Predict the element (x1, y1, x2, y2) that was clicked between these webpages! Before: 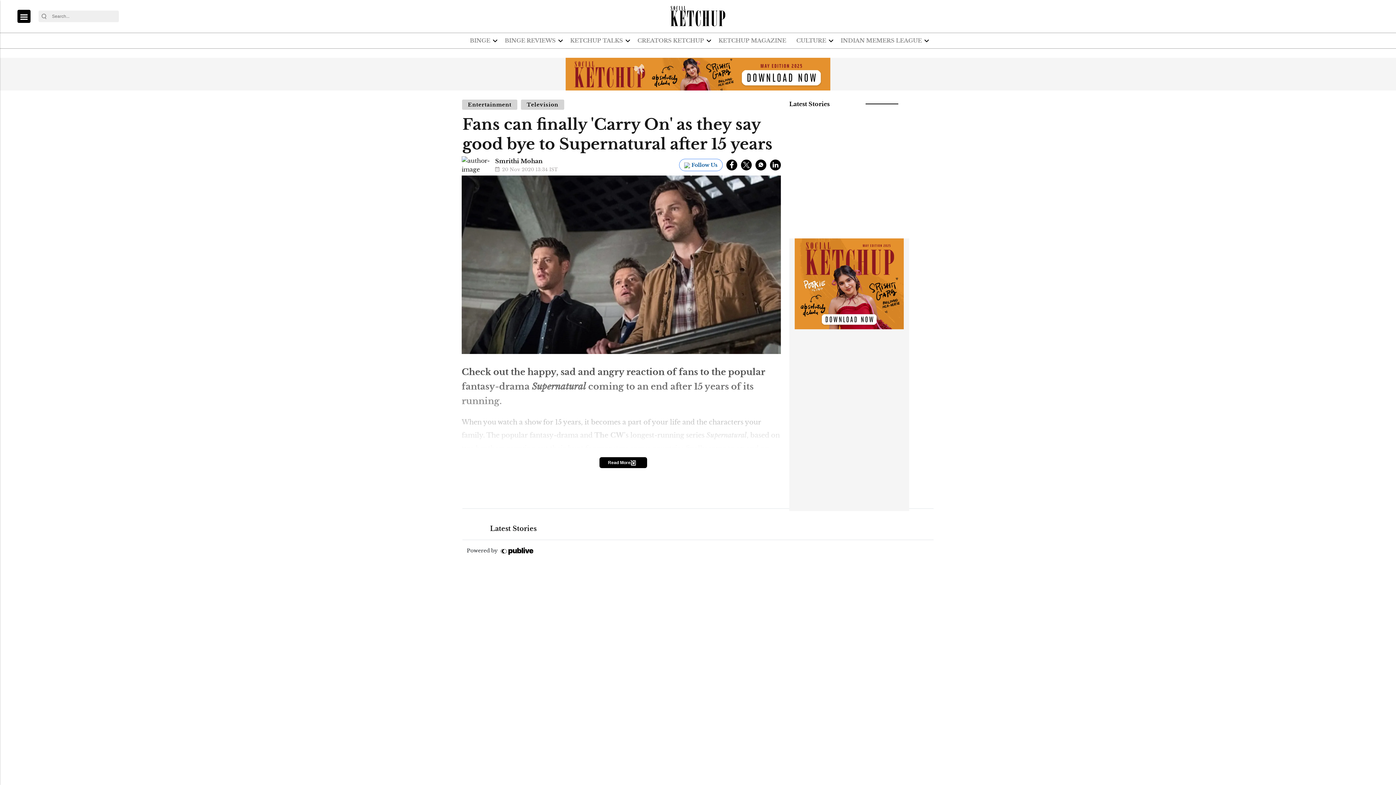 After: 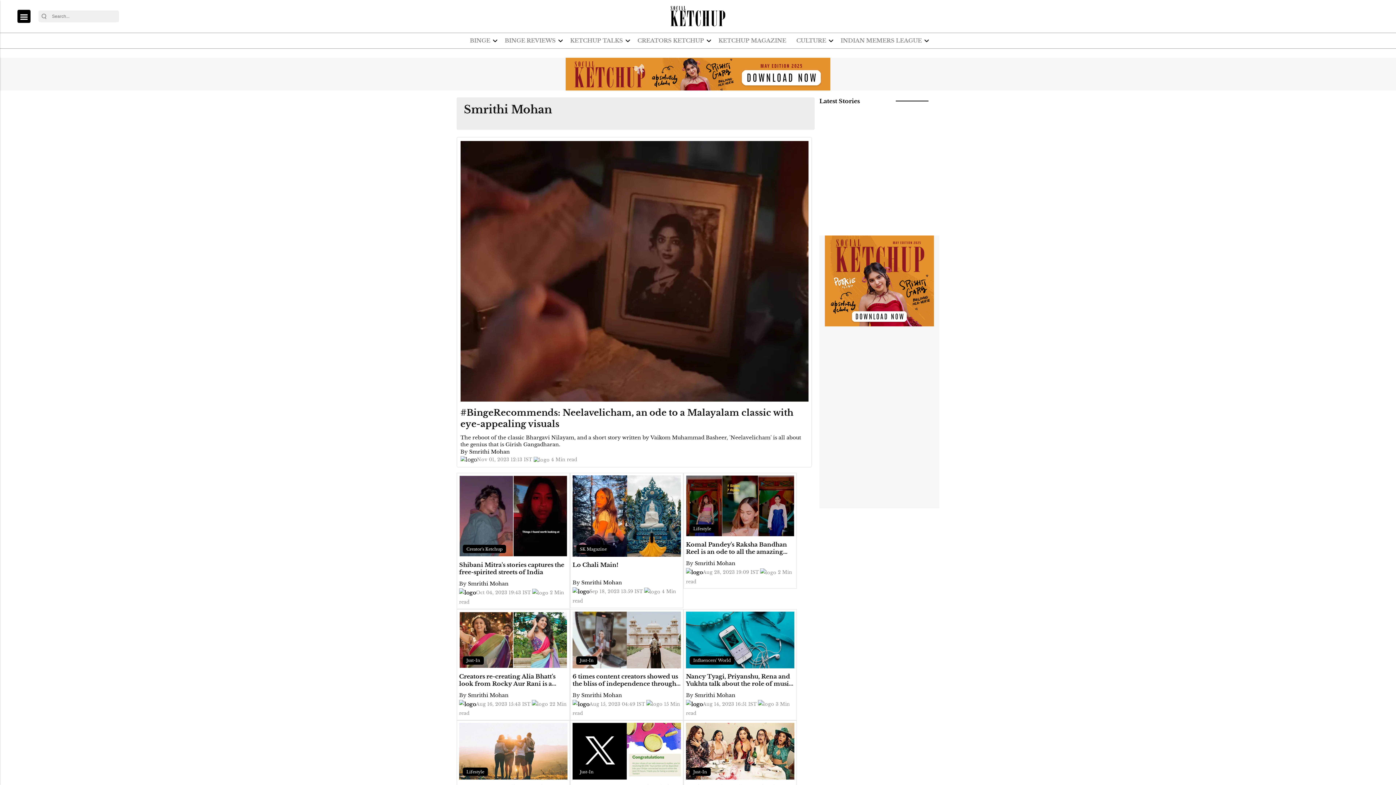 Action: label: Smrithi Mohan bbox: (495, 157, 542, 164)